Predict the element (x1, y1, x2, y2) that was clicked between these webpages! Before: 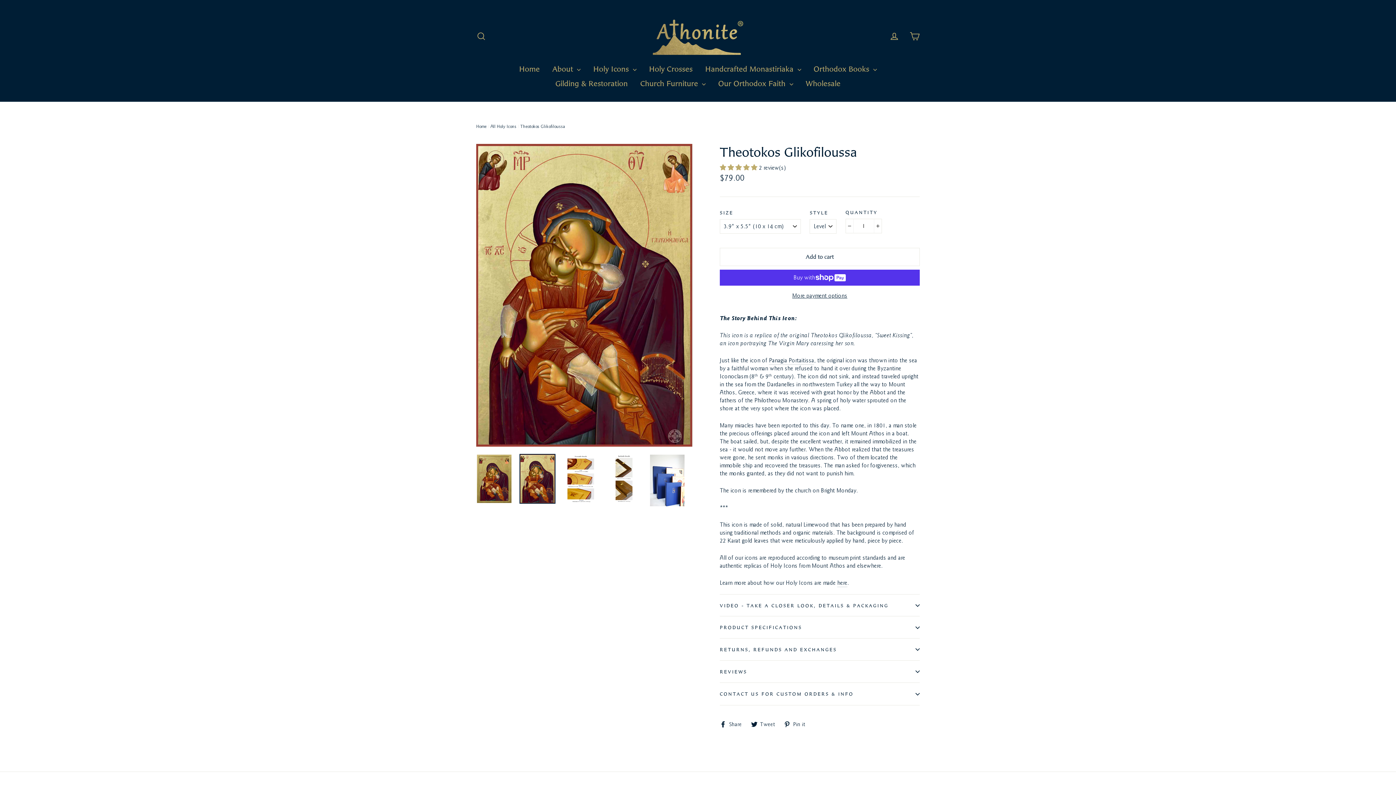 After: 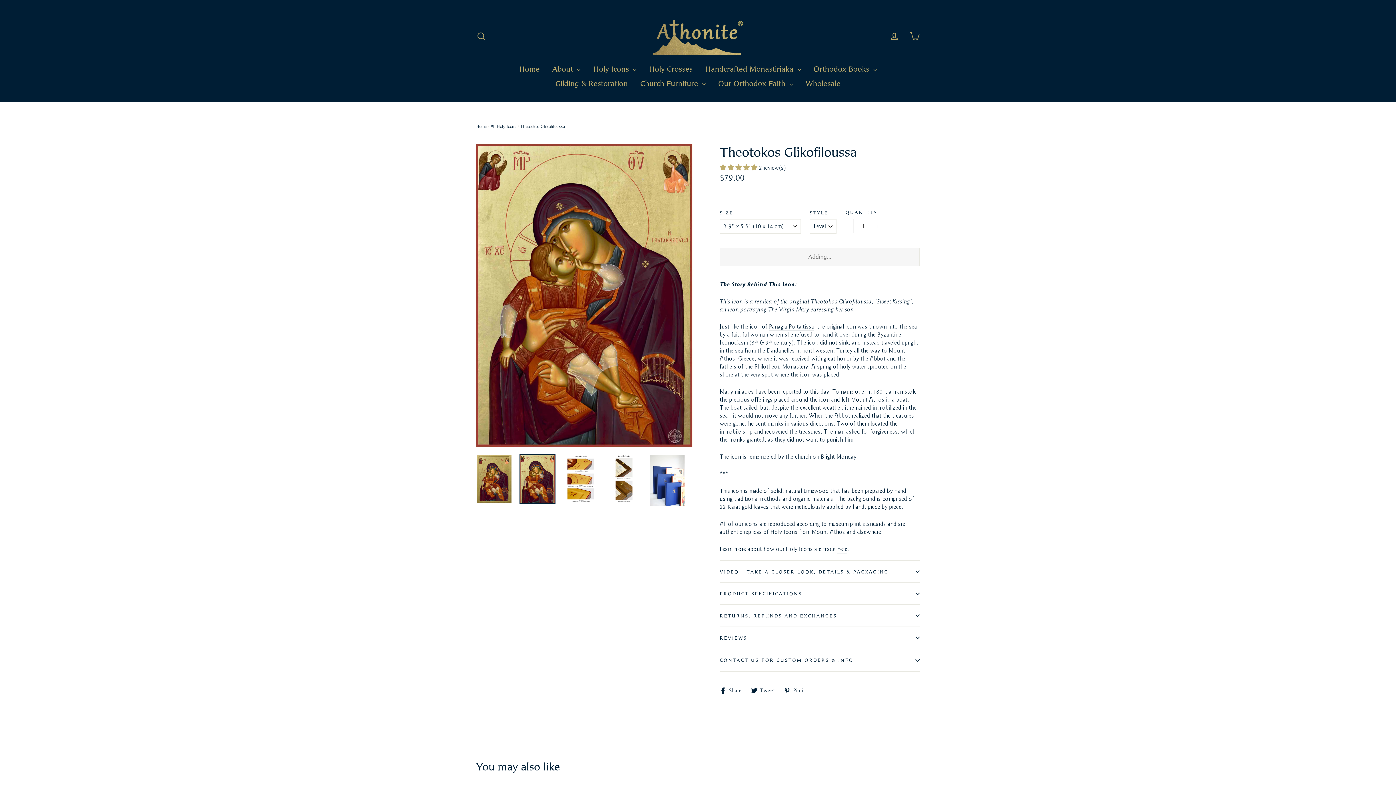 Action: bbox: (720, 247, 920, 266) label: Add to cart